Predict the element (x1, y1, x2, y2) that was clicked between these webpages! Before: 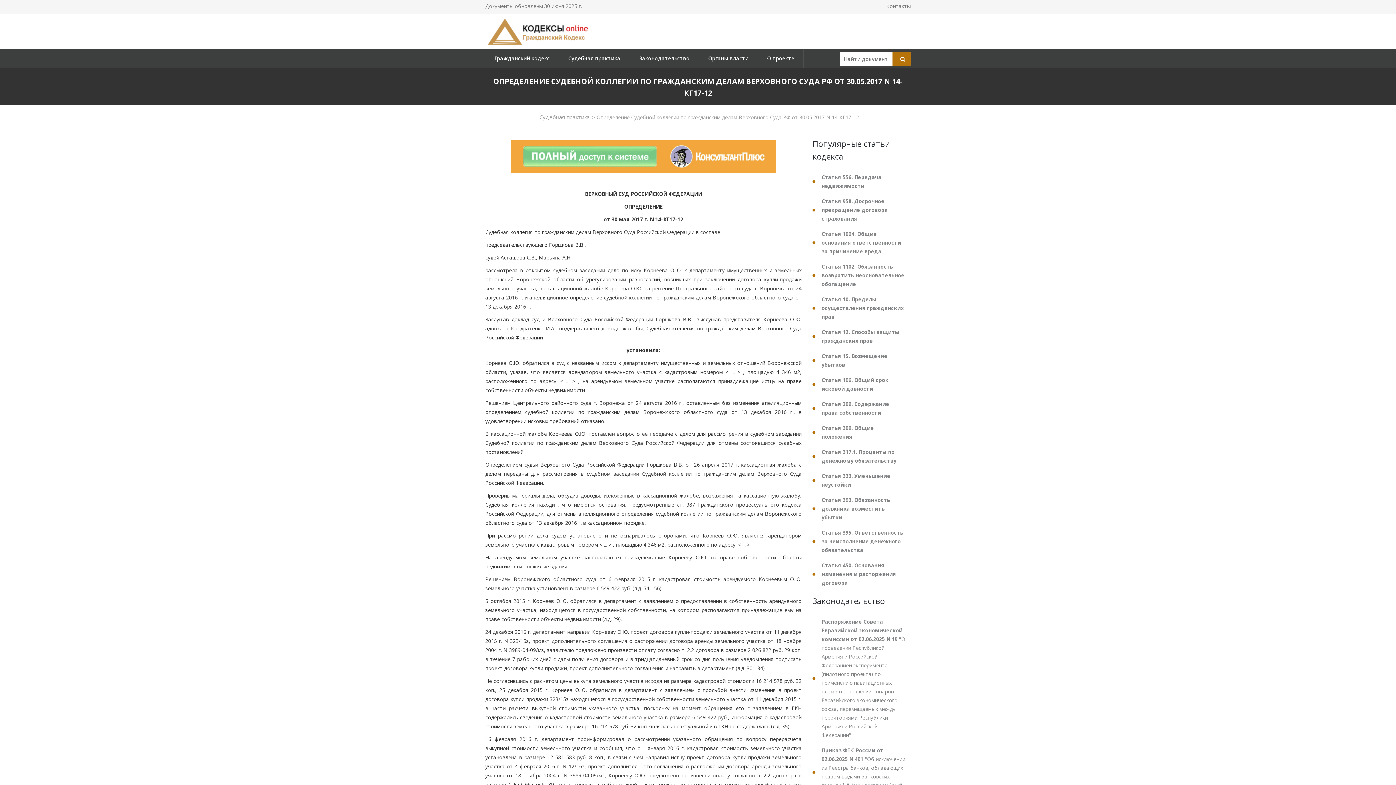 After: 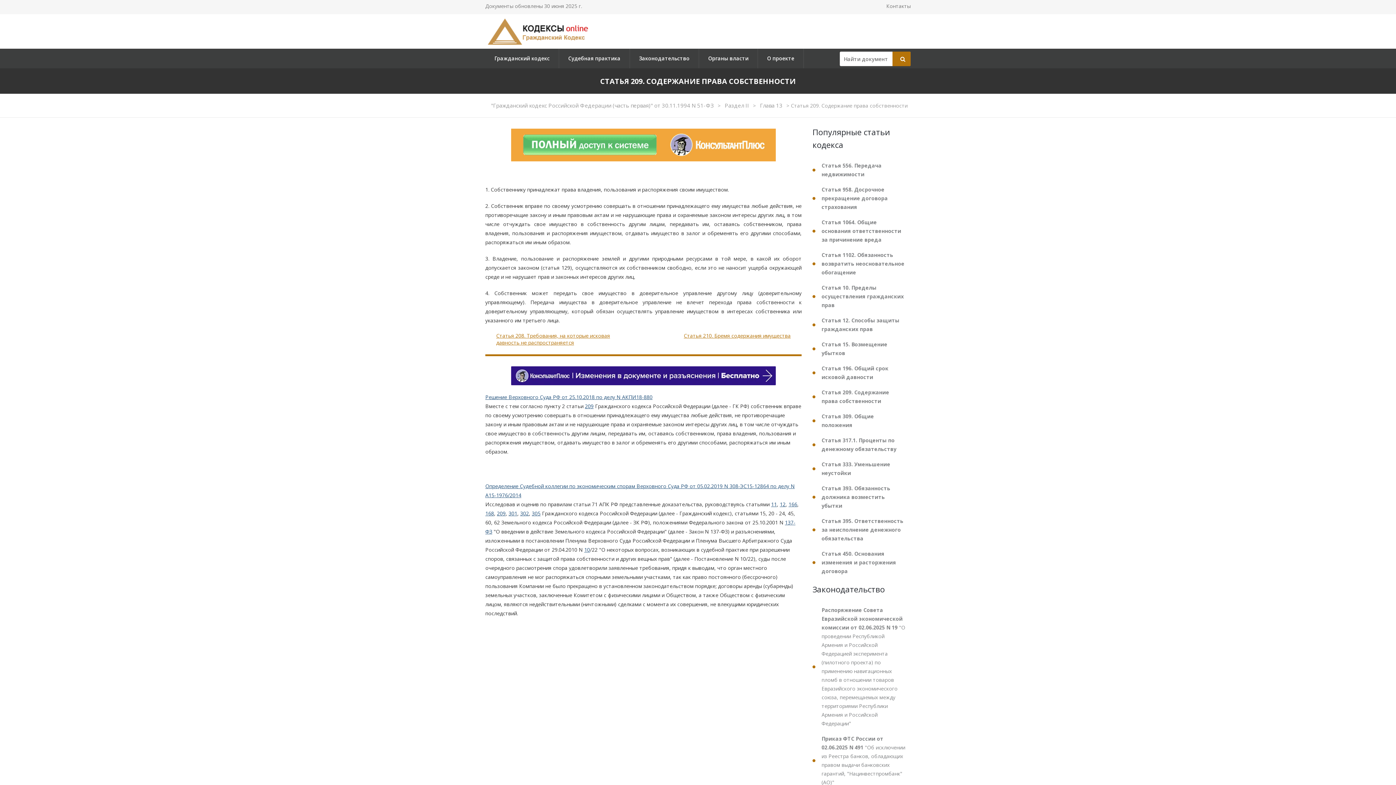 Action: bbox: (812, 397, 910, 420) label: Статья 209. Содержание права собственности